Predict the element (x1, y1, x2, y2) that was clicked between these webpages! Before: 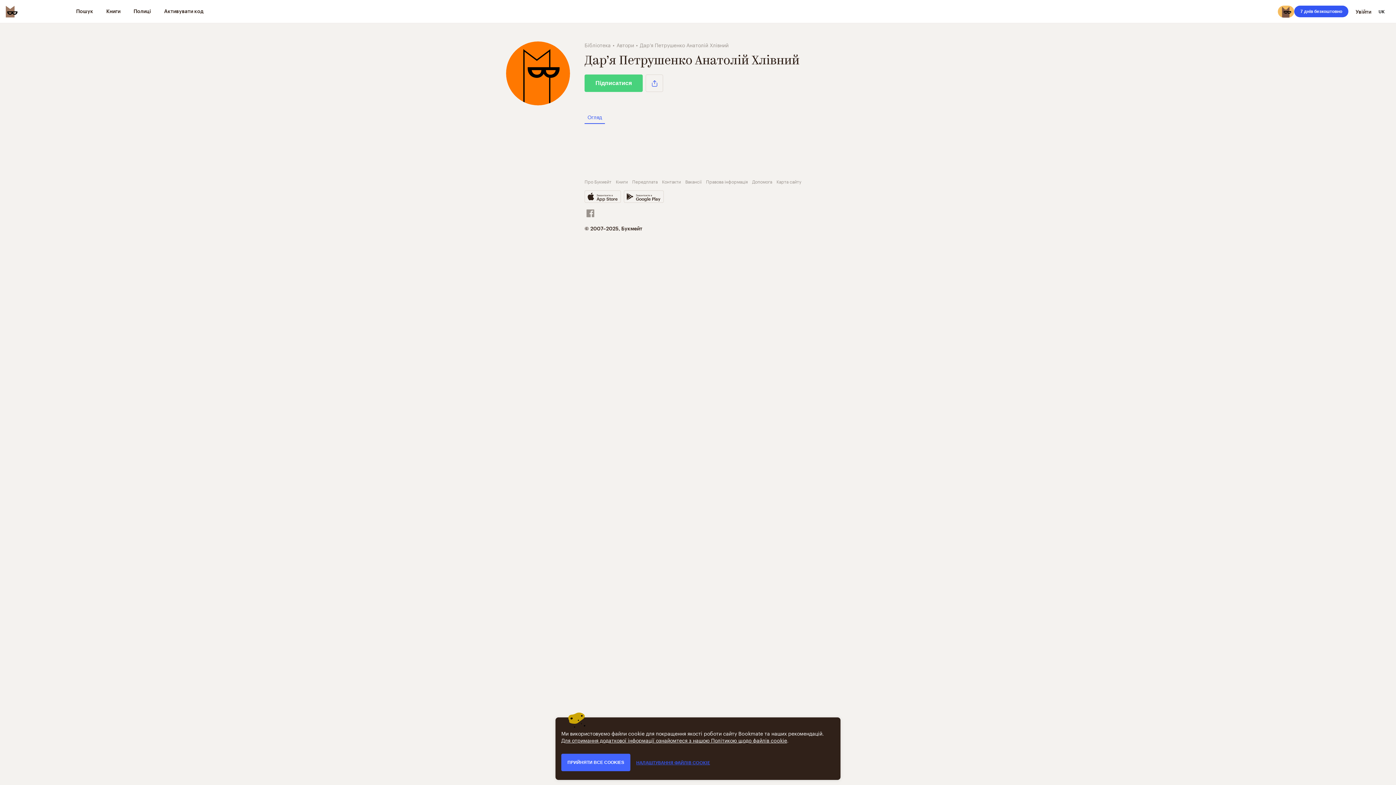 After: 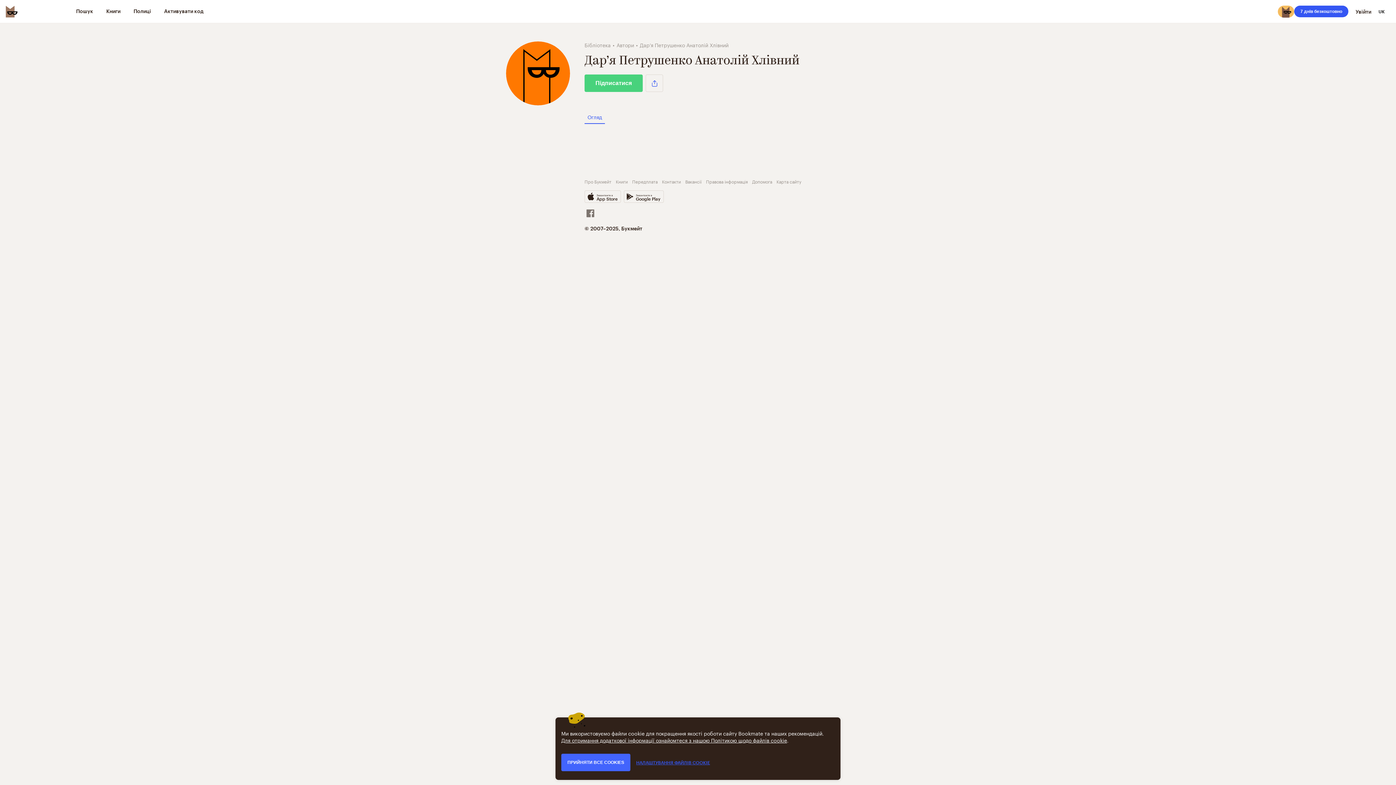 Action: bbox: (584, 208, 605, 217)